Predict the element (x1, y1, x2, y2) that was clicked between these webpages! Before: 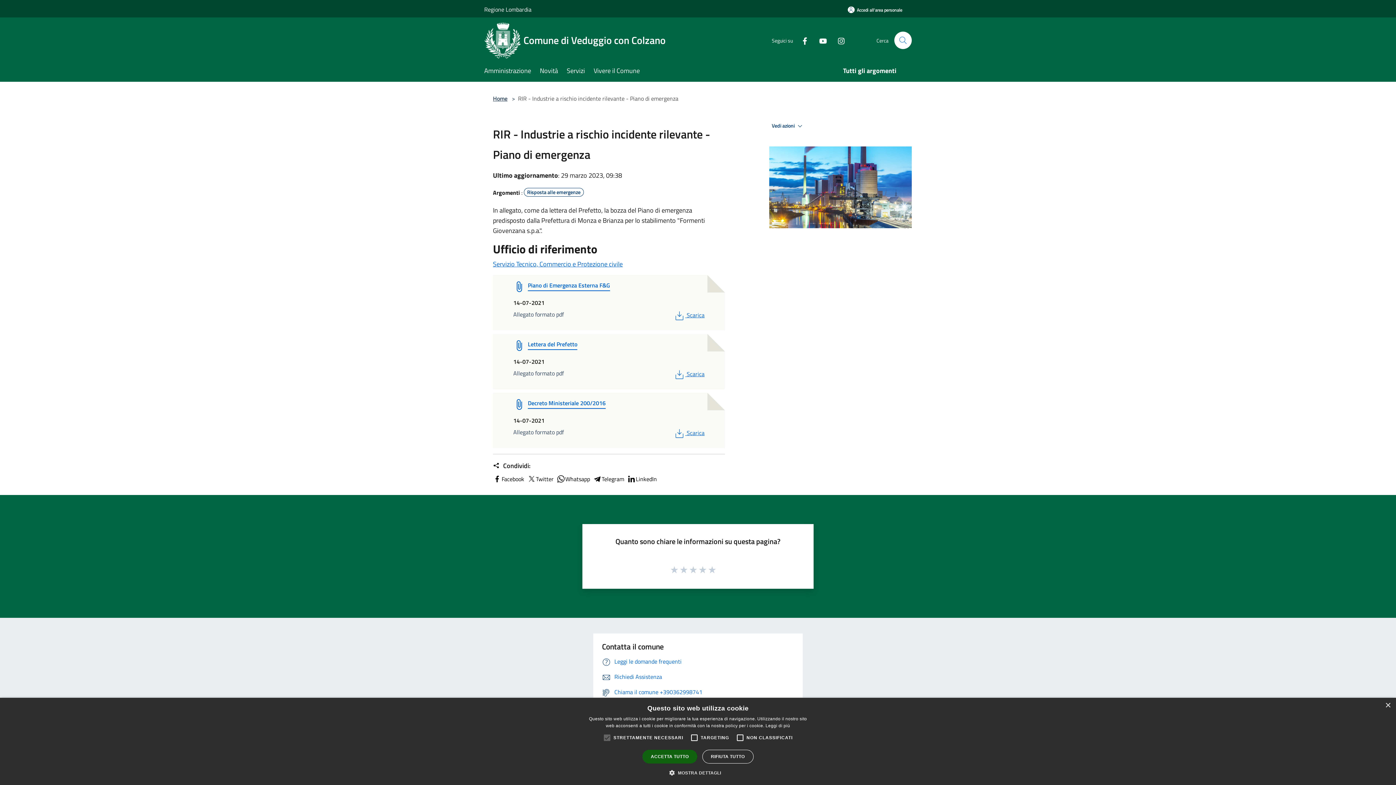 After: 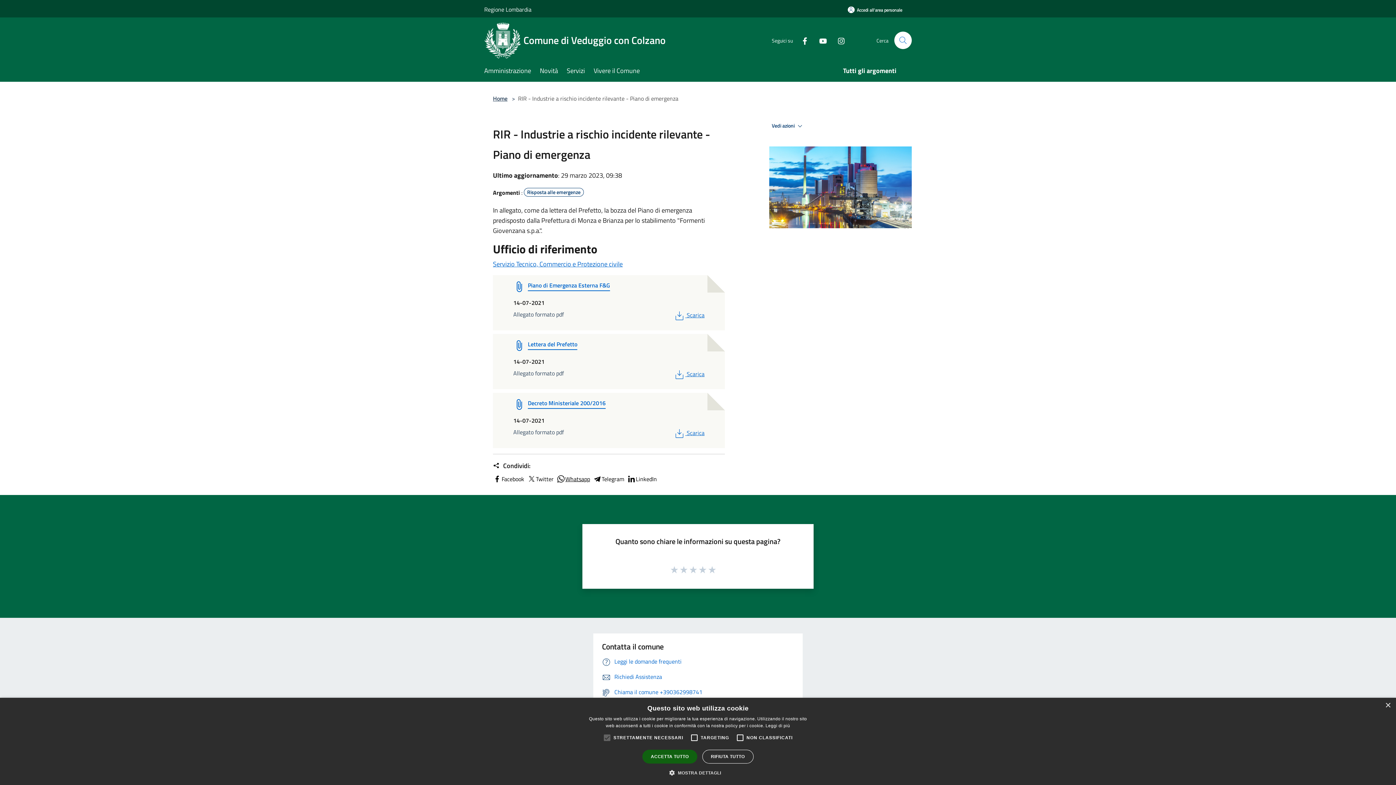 Action: bbox: (556, 474, 590, 483) label: Whatsapp